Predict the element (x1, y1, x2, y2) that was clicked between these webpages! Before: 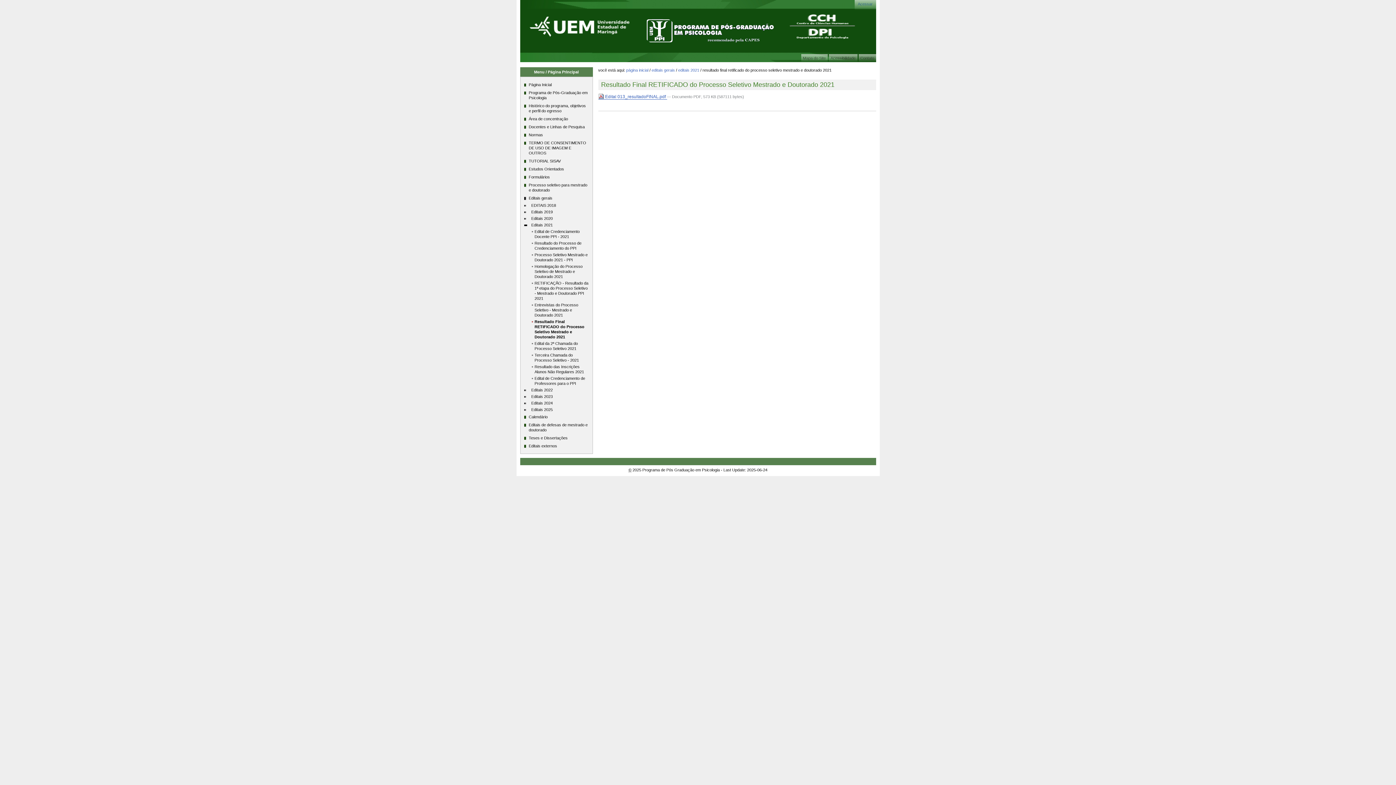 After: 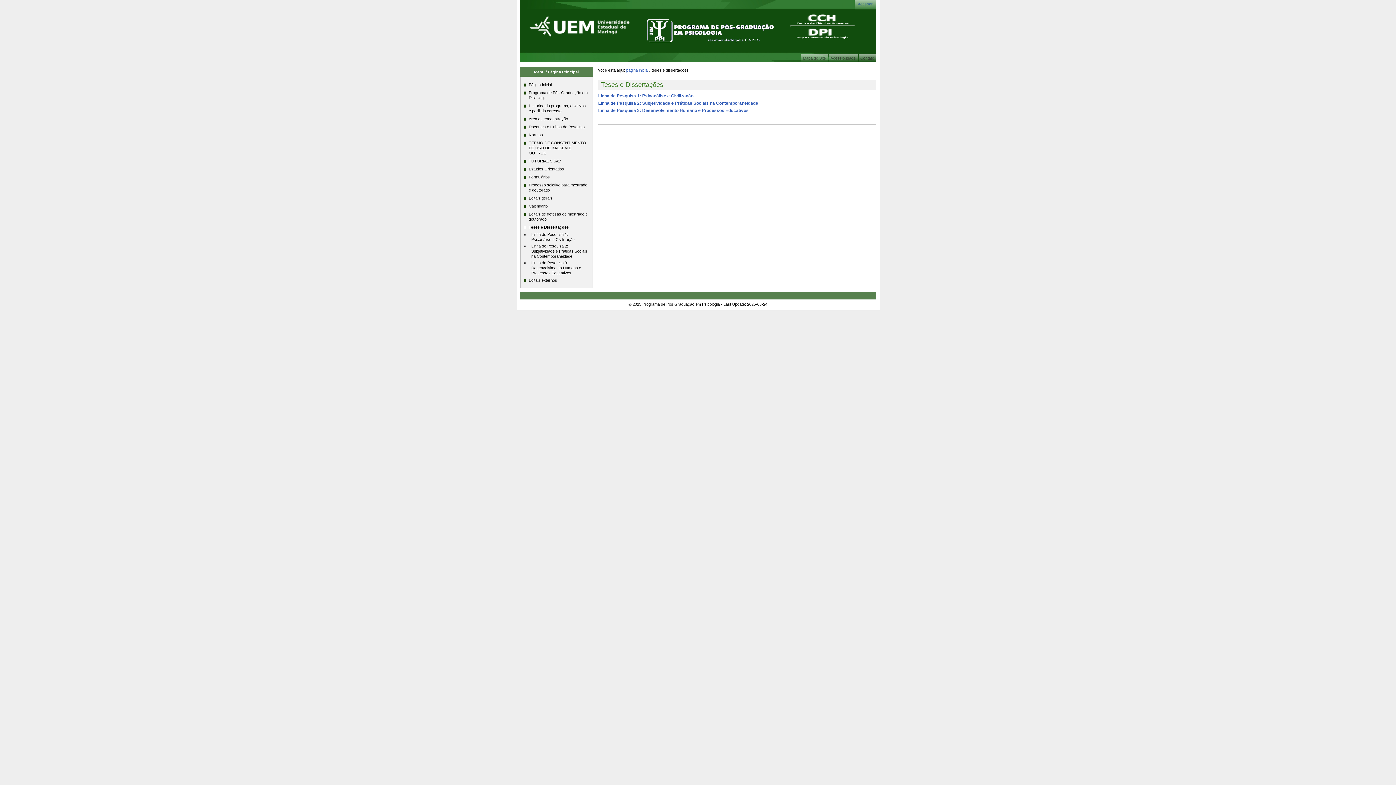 Action: label: Teses e Dissertações bbox: (524, 434, 588, 442)